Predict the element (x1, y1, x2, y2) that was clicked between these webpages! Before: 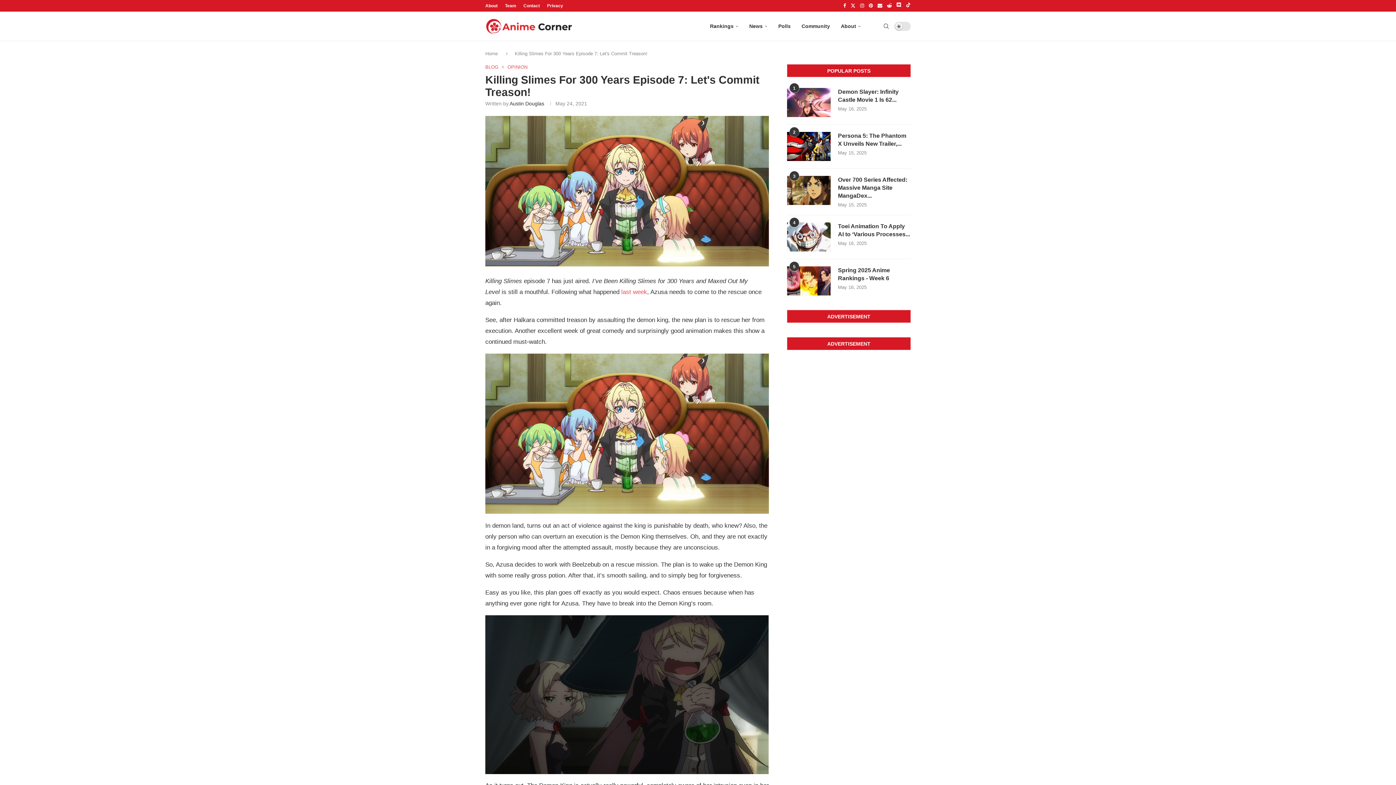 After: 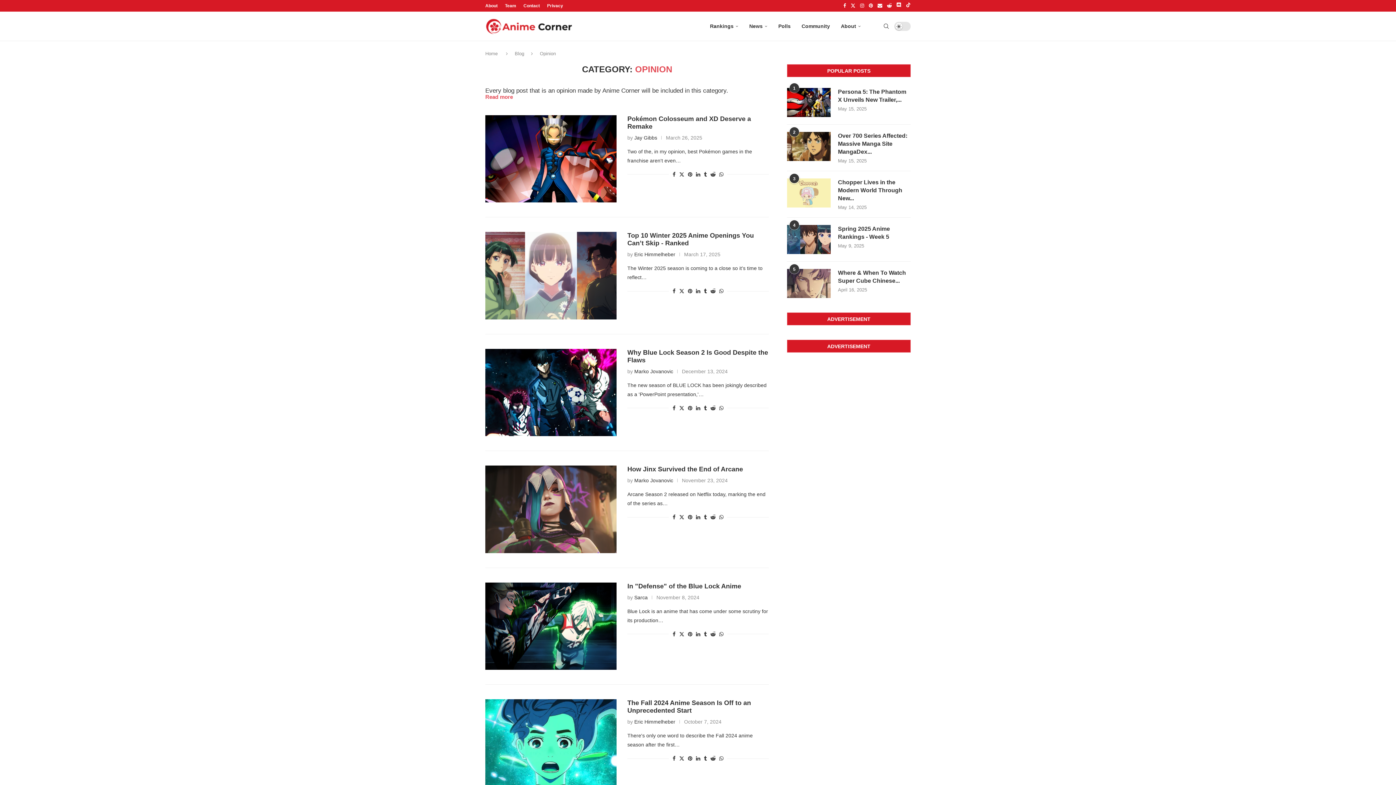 Action: label: OPINION bbox: (507, 64, 527, 69)